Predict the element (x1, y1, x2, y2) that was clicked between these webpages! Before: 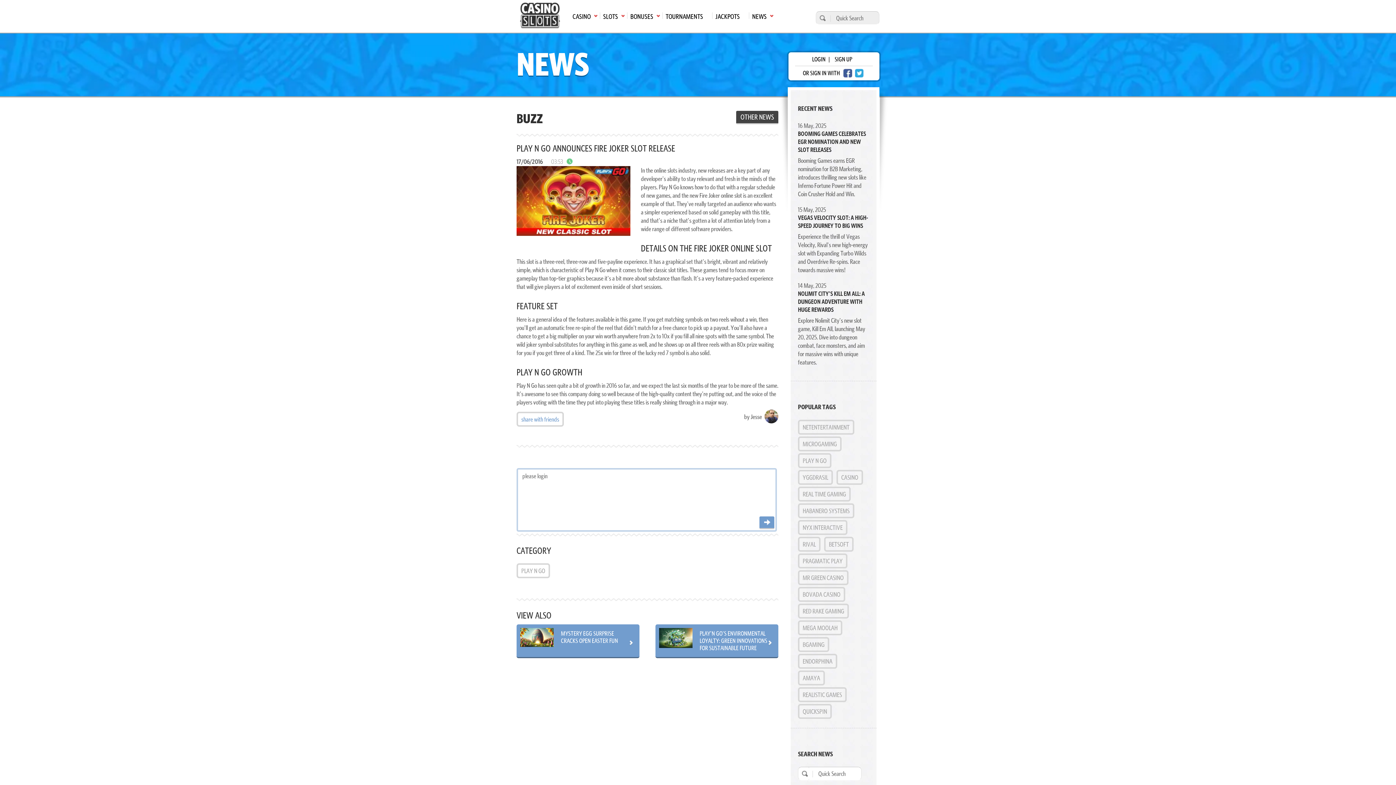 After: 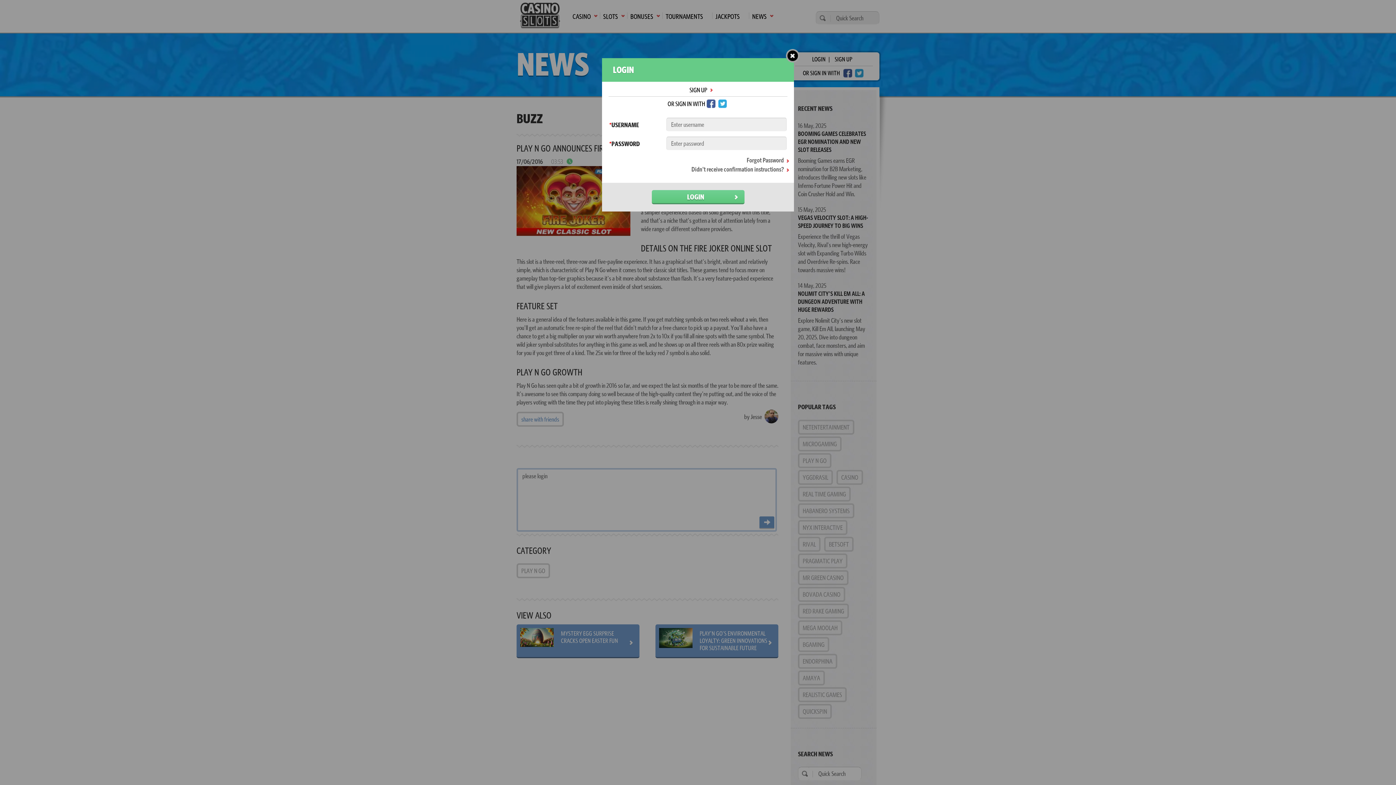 Action: bbox: (759, 516, 774, 529) label: Post comment